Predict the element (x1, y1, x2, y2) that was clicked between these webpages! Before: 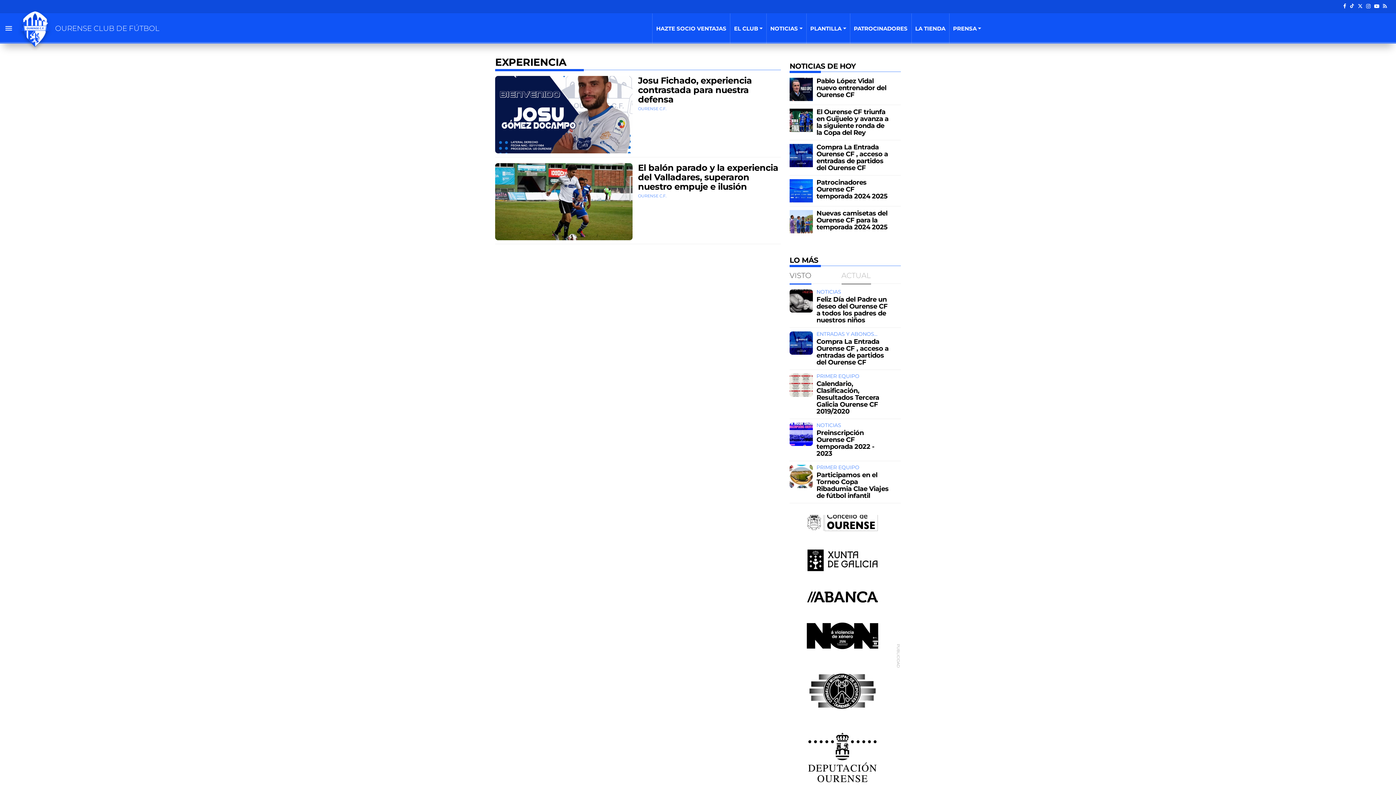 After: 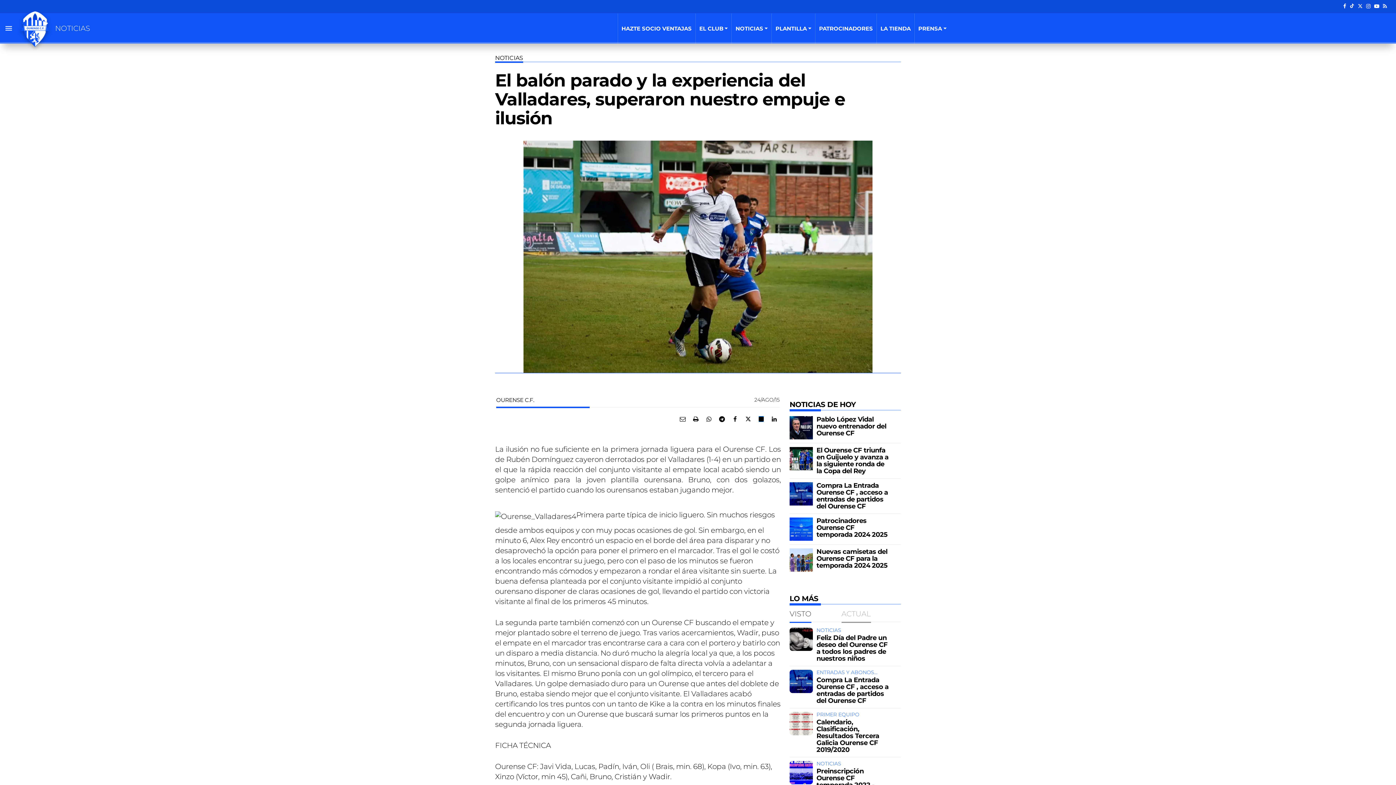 Action: bbox: (495, 163, 632, 240)